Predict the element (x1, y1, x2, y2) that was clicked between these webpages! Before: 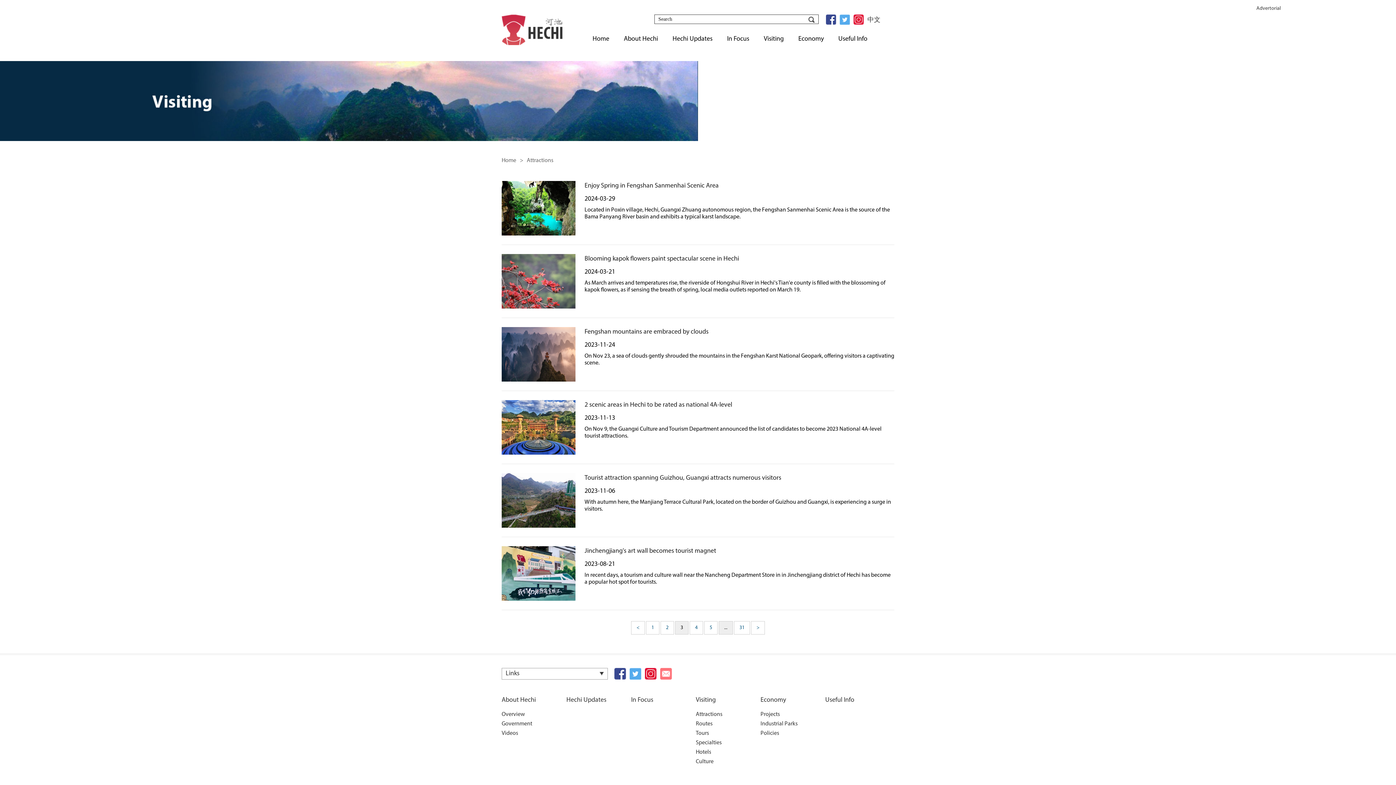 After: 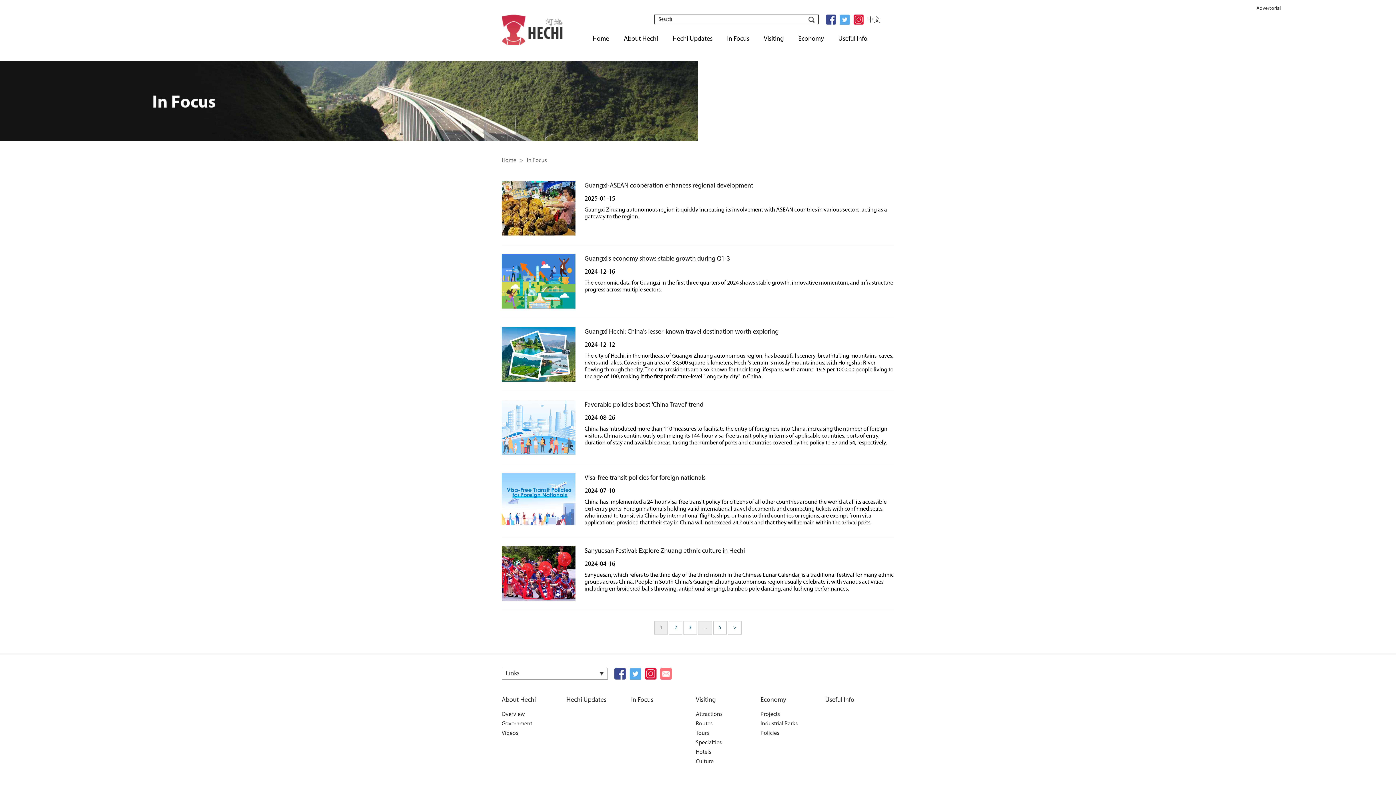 Action: label: In Focus bbox: (727, 30, 749, 50)